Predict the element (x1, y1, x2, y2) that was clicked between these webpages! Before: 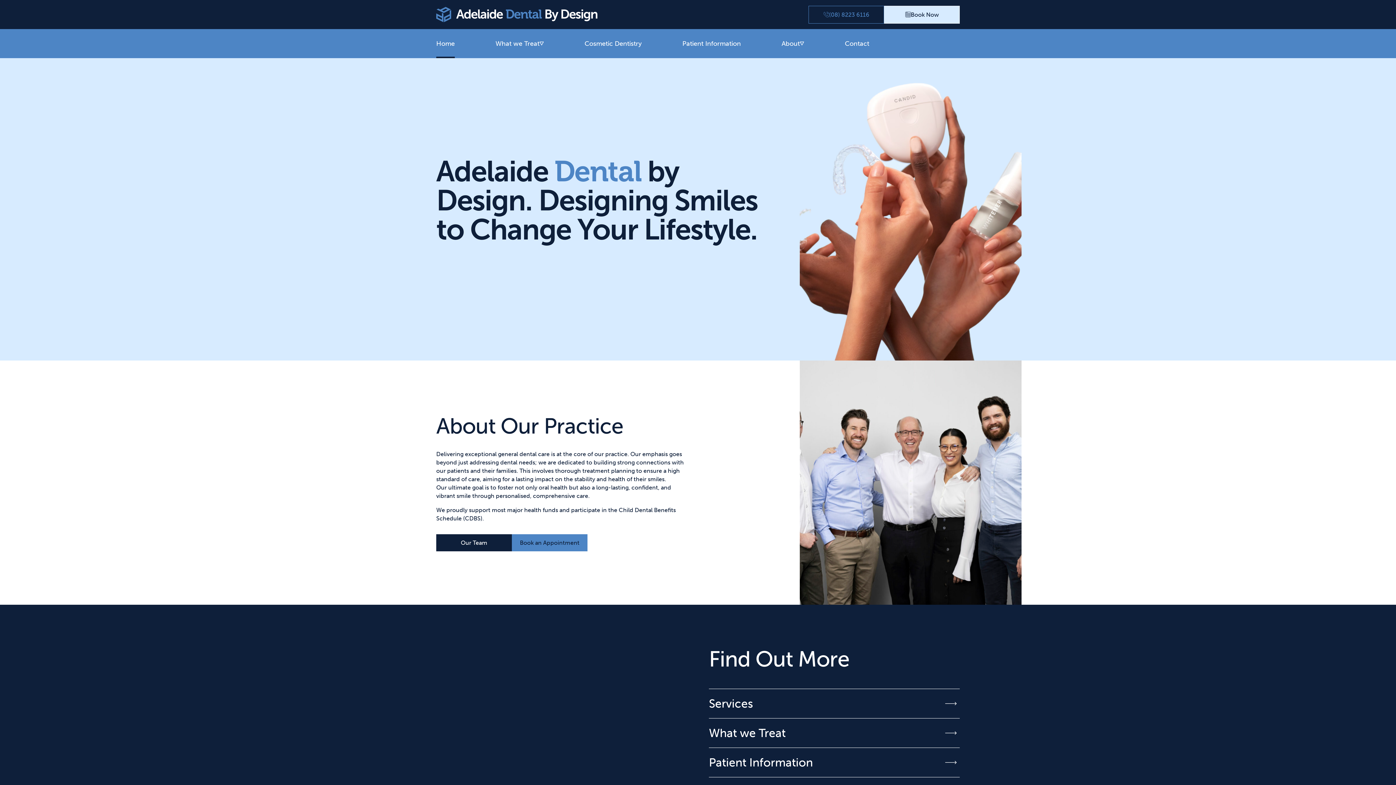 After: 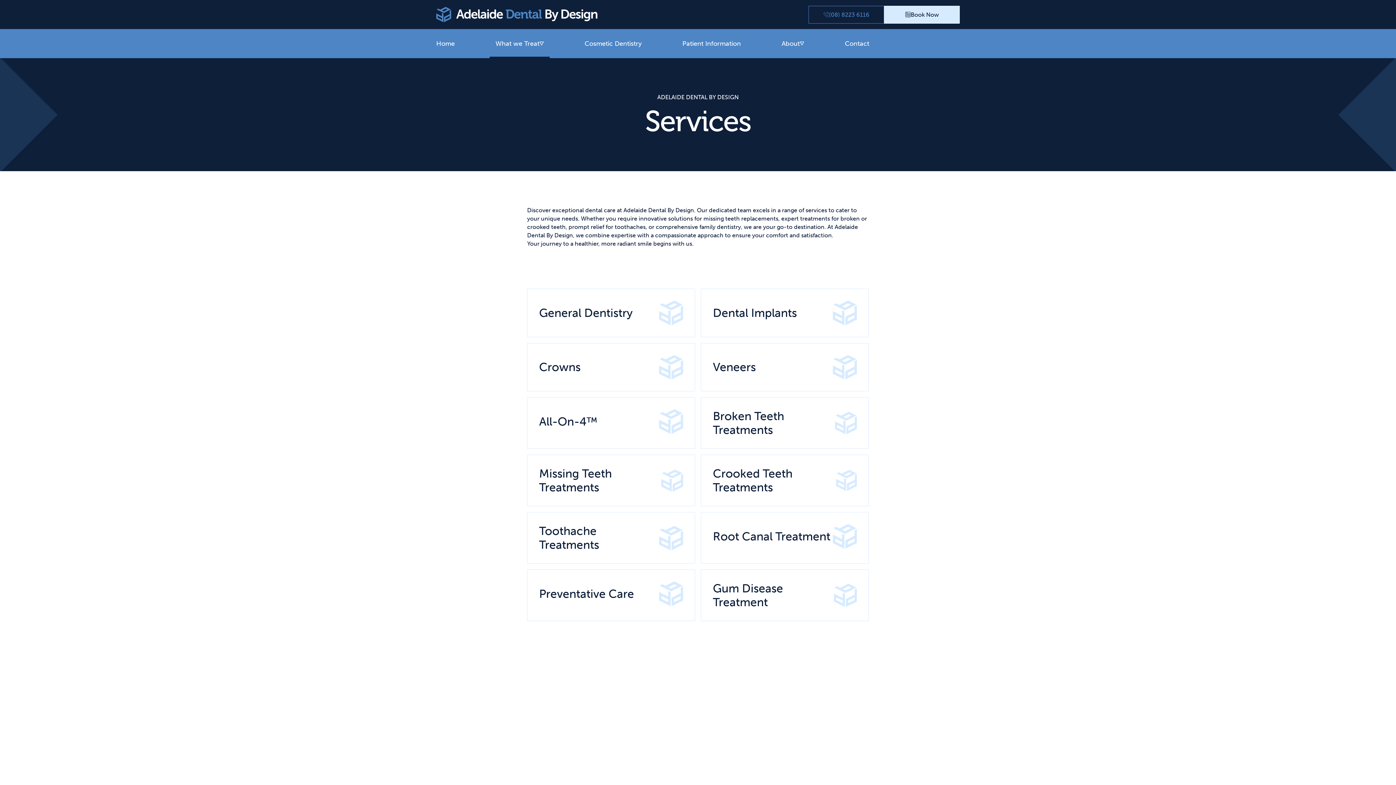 Action: bbox: (709, 688, 960, 718) label: Services